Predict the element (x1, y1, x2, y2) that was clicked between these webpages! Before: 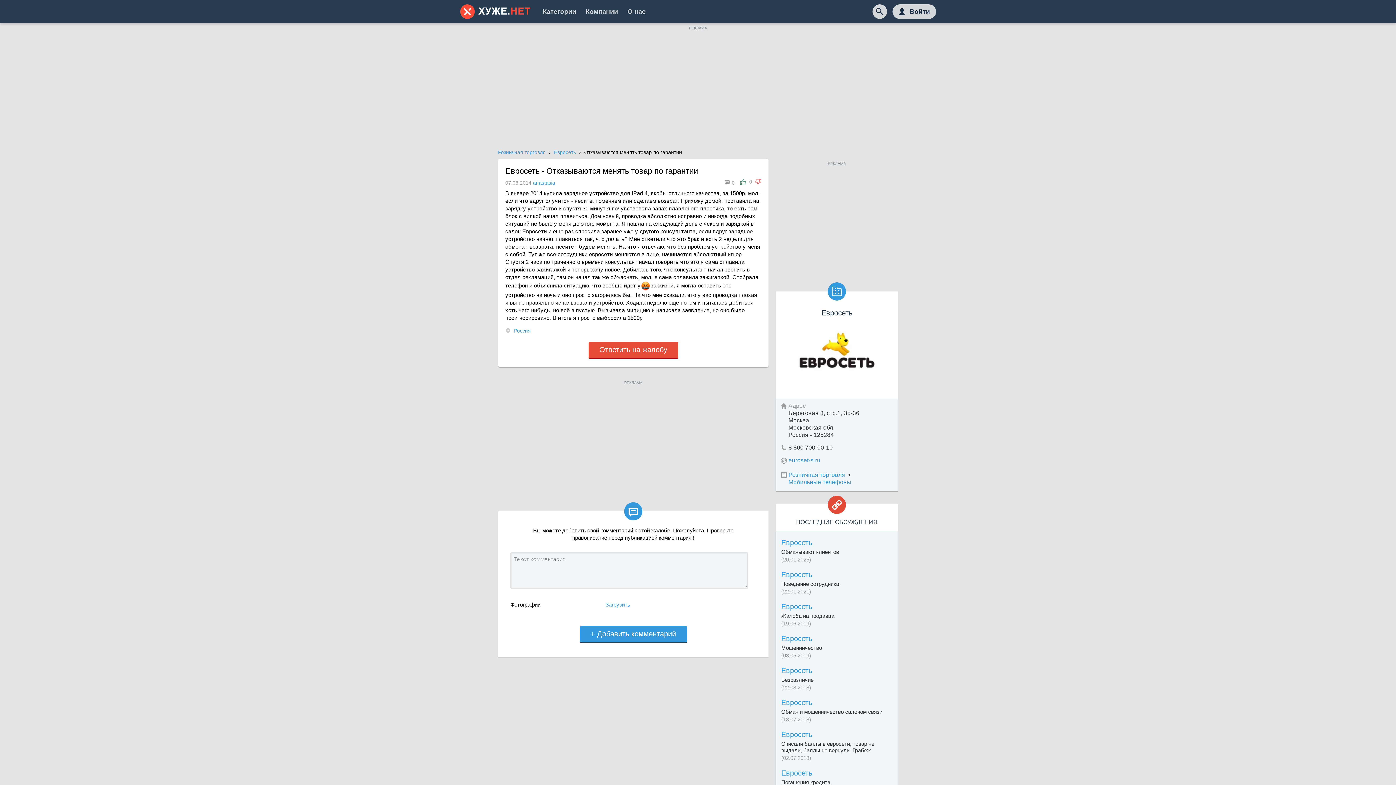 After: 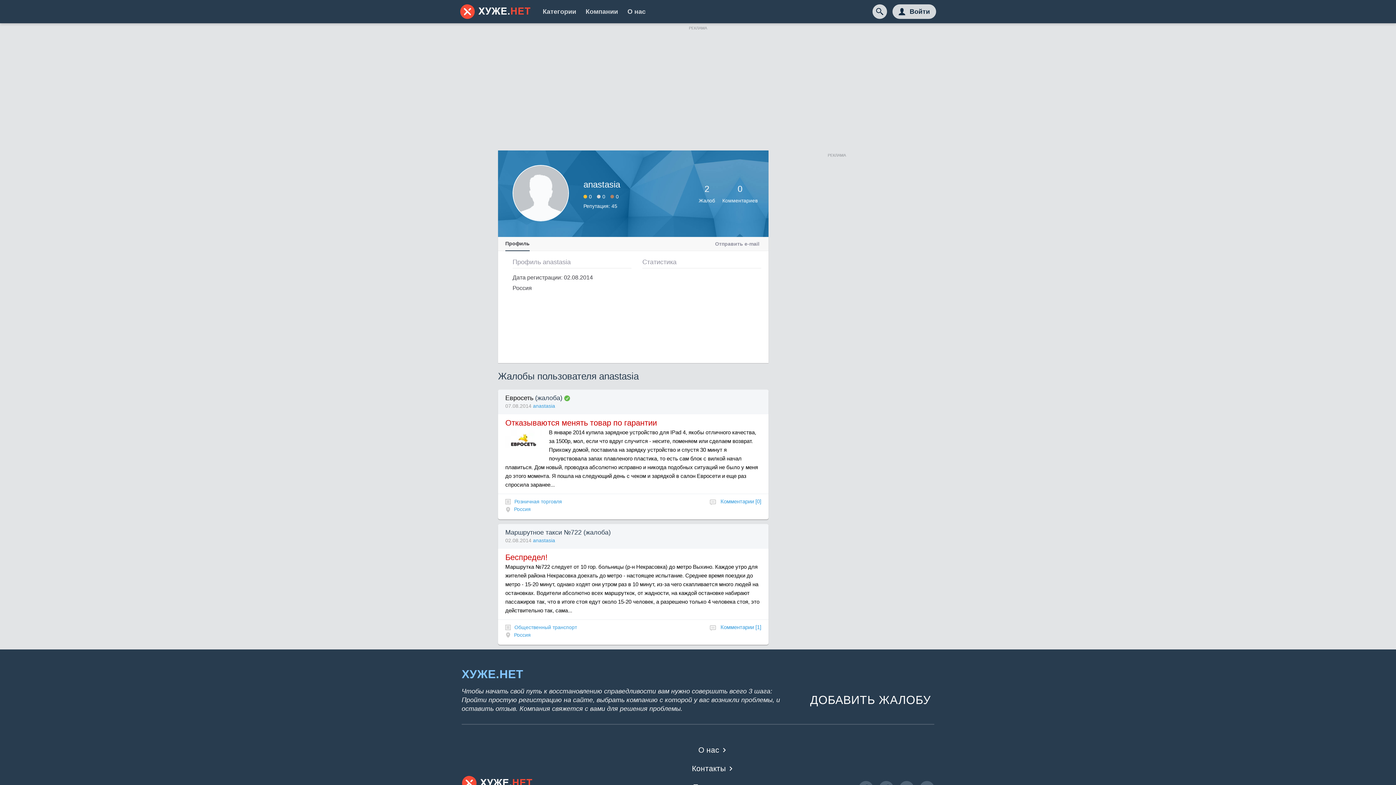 Action: label: anastasia bbox: (533, 180, 555, 185)